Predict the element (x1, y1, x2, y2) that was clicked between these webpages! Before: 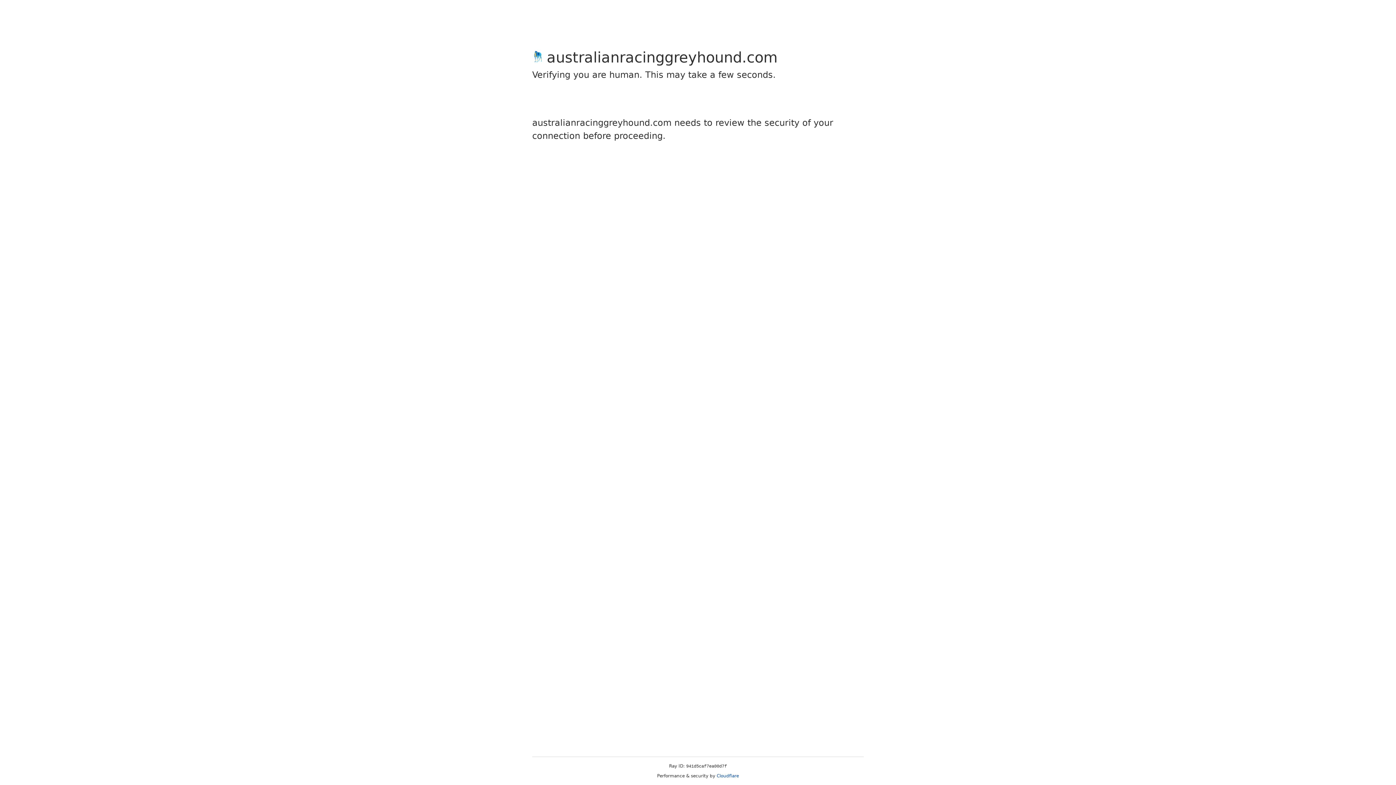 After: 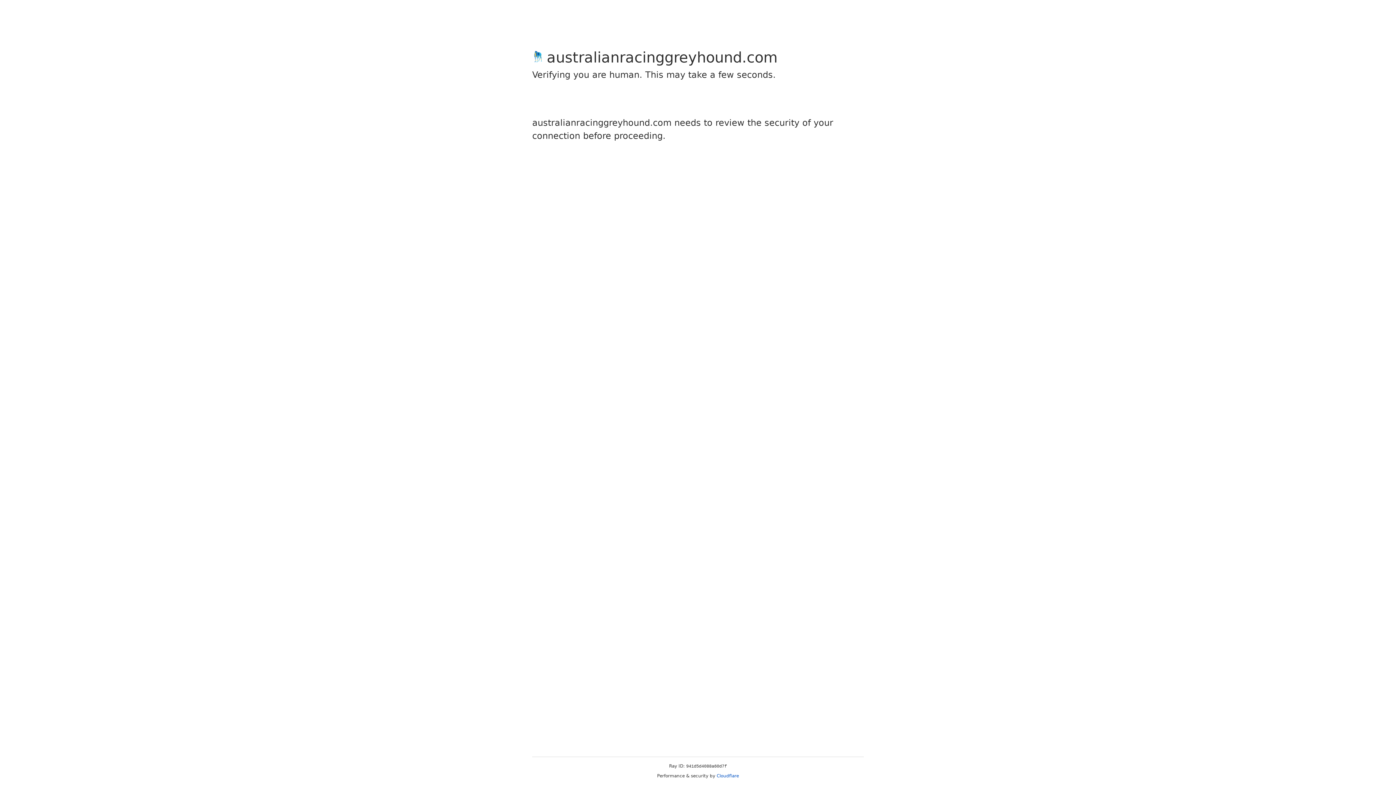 Action: label: Cloudflare bbox: (716, 773, 739, 778)